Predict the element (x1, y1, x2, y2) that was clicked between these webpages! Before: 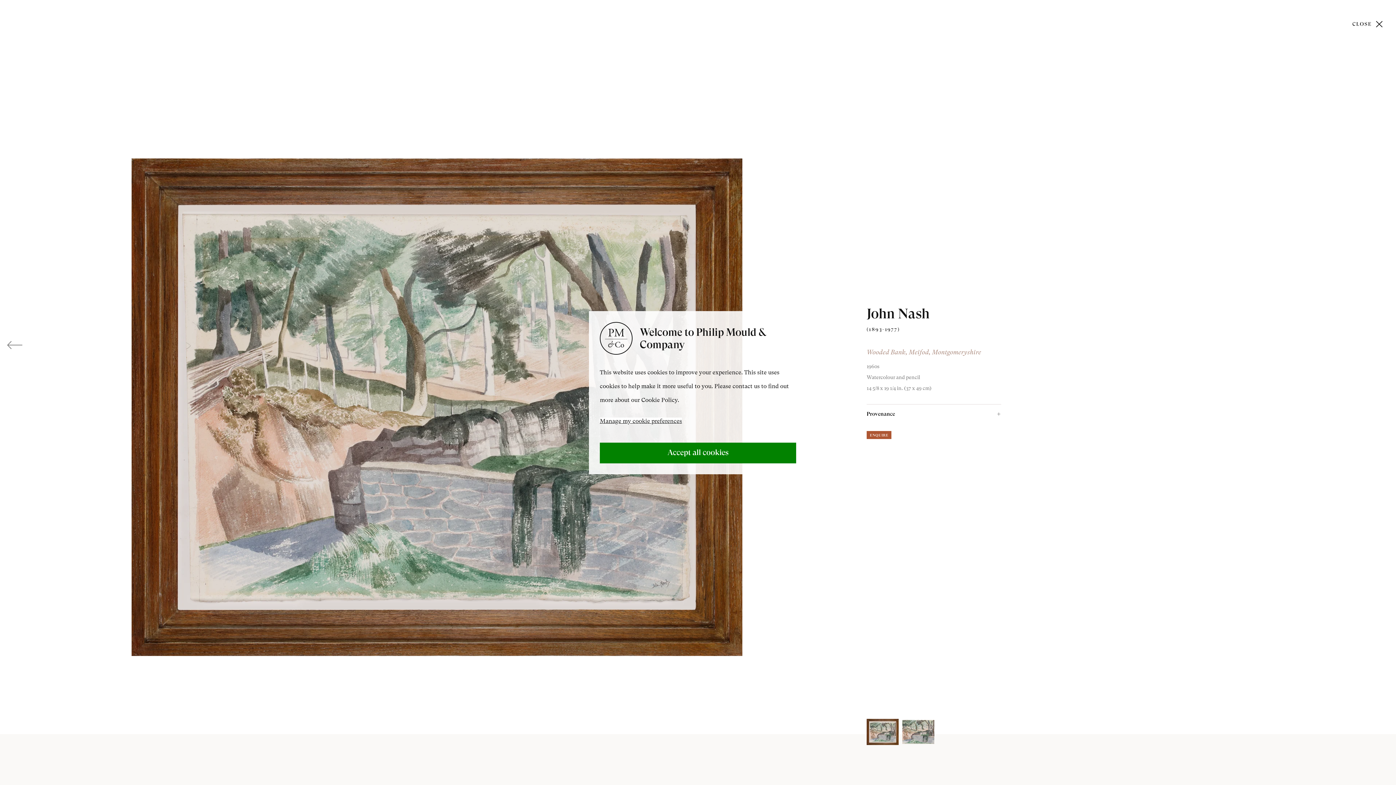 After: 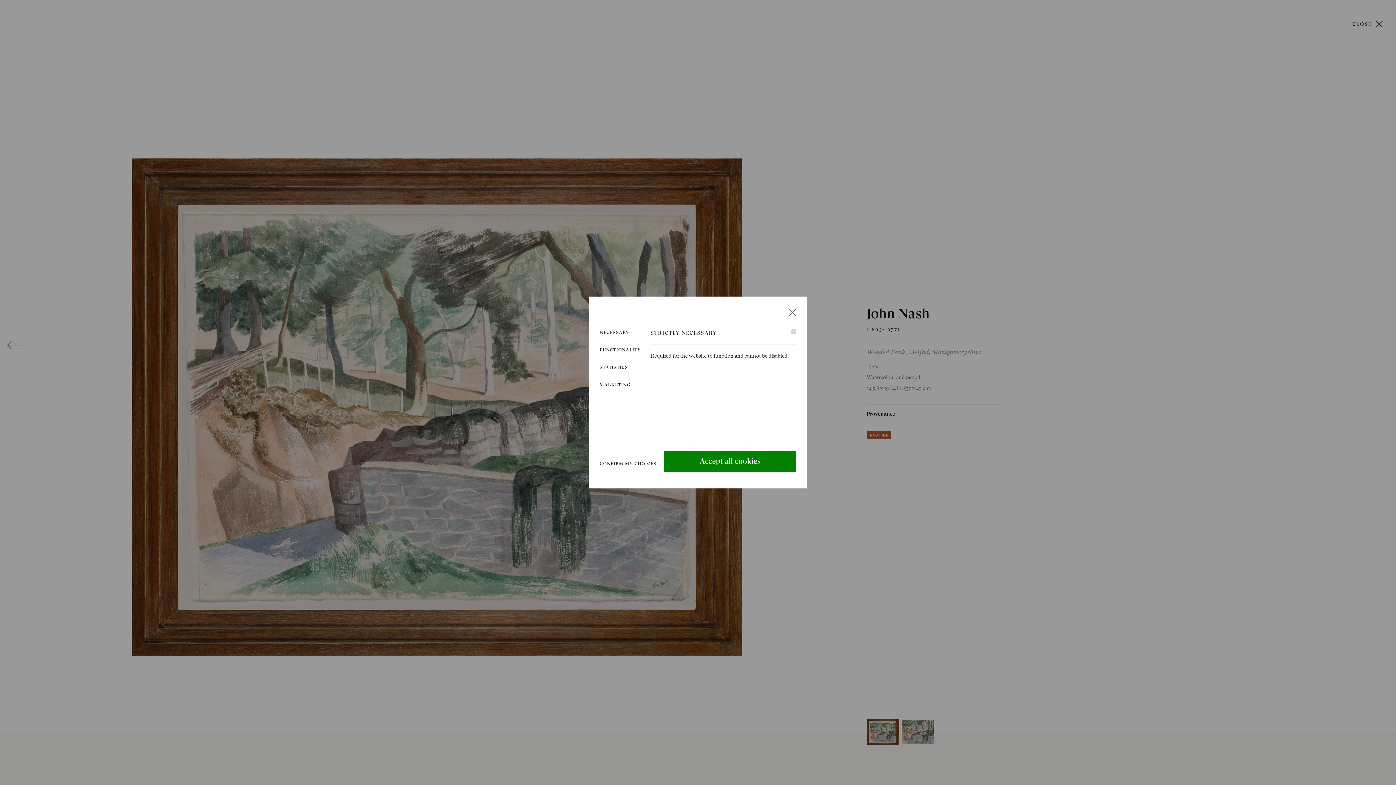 Action: bbox: (600, 461, 682, 468) label: Manage my cookie preferences